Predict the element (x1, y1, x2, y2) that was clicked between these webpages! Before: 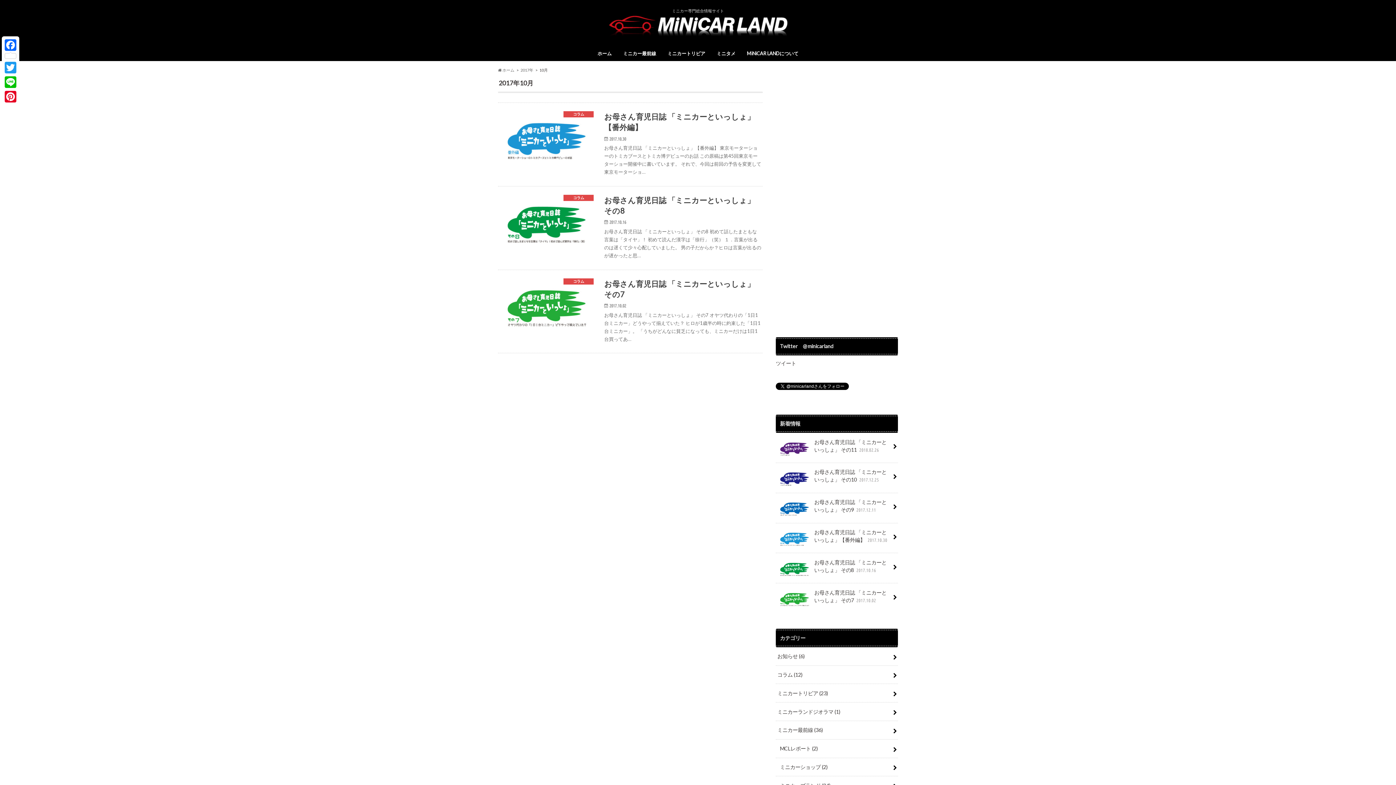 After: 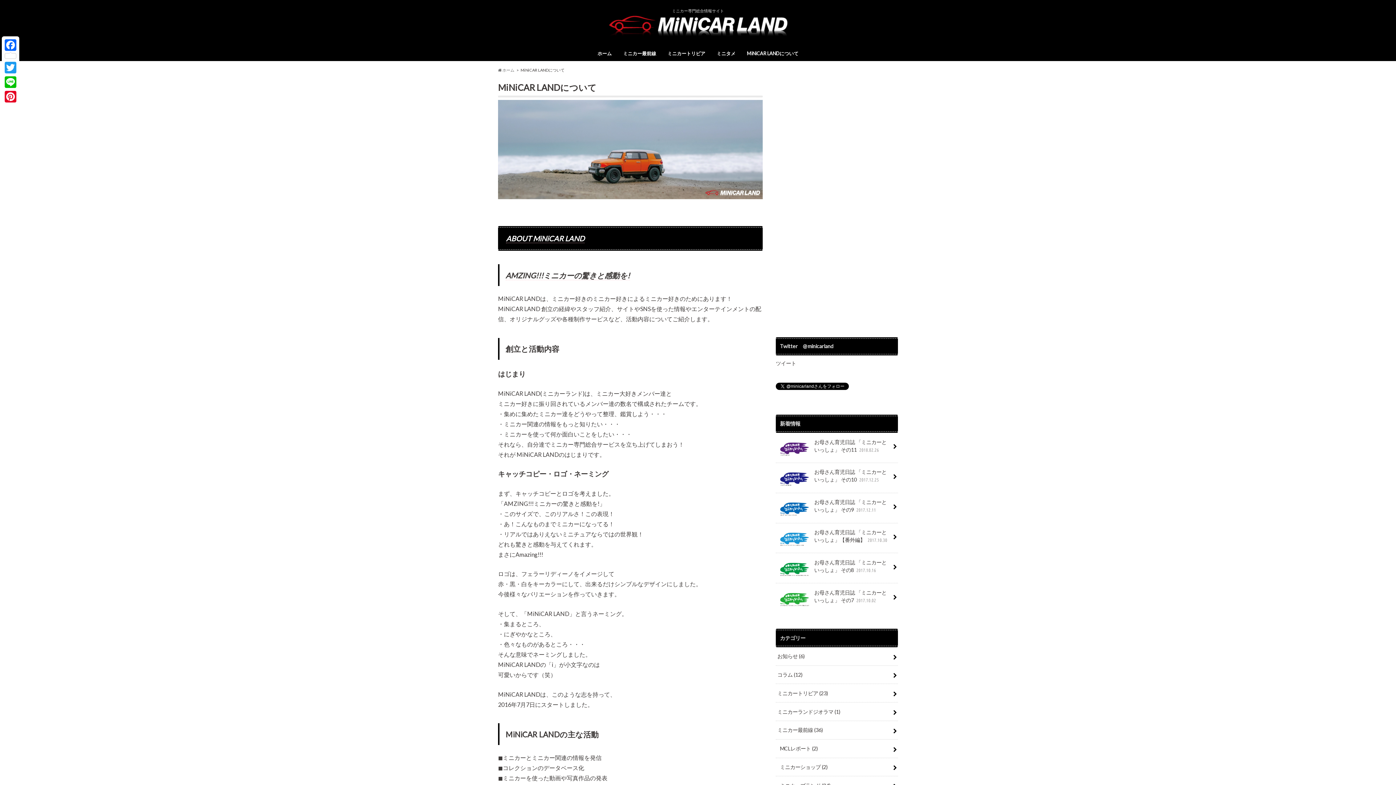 Action: label: MiNiCAR LANDについて bbox: (741, 49, 804, 59)